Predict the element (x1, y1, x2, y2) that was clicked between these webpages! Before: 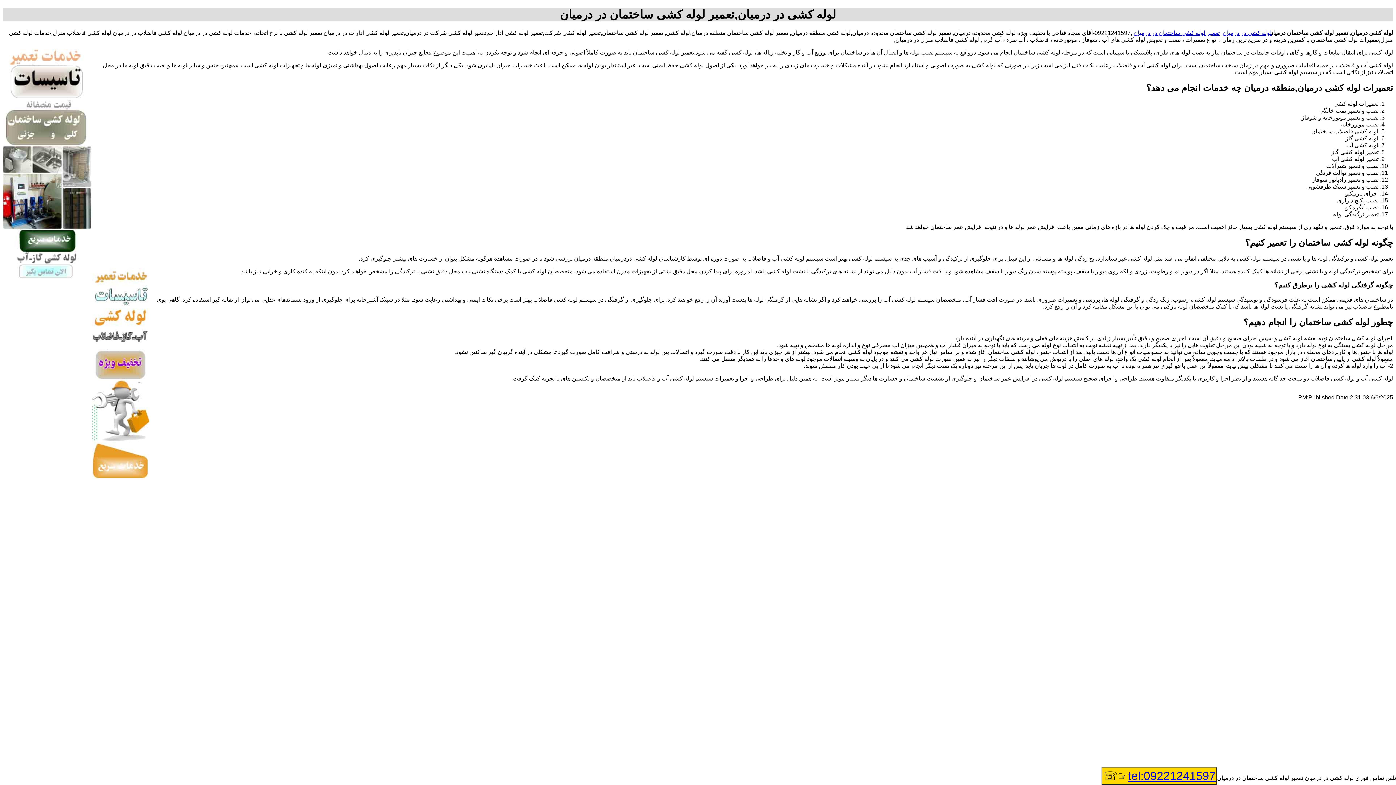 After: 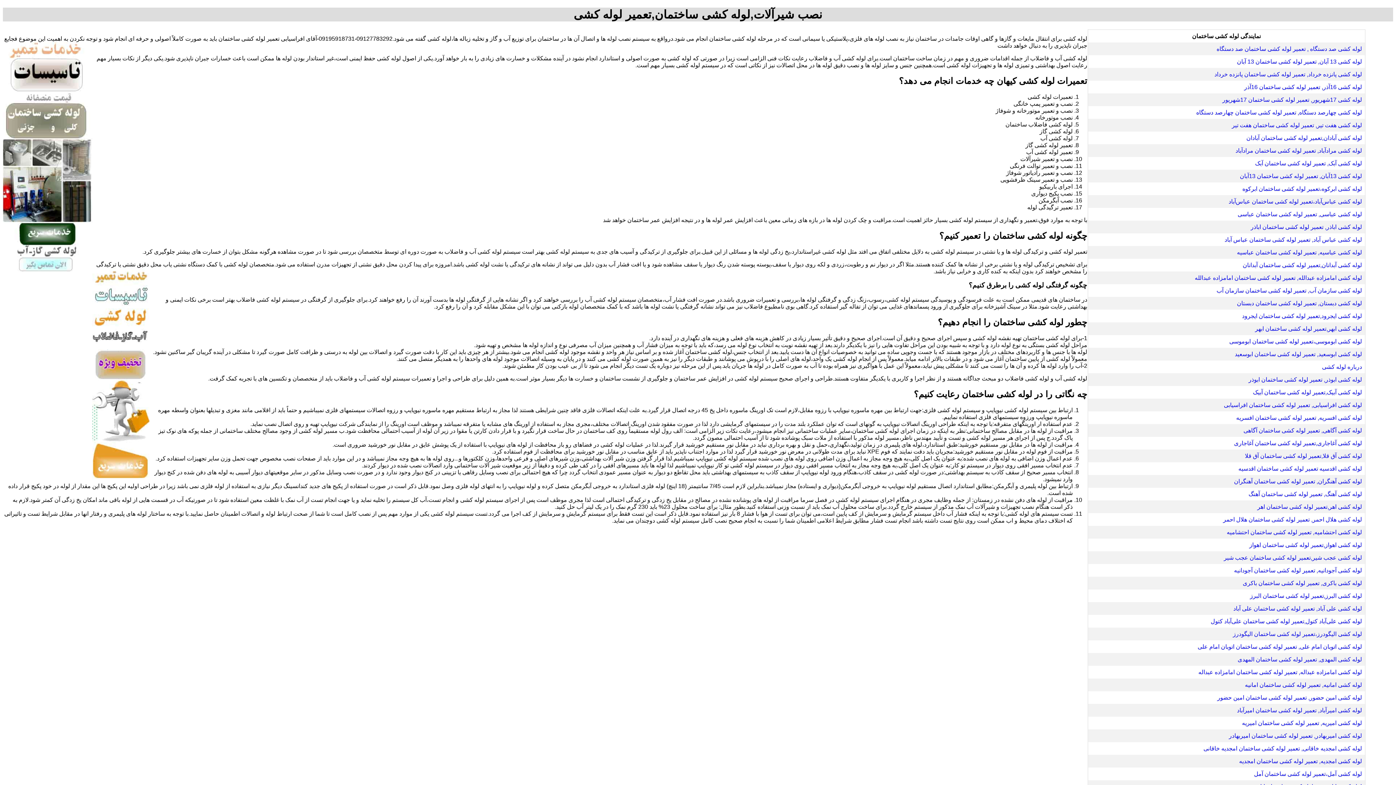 Action: bbox: (1133, 29, 1220, 35) label: تعمیر لوله کشی ساختمان در درمیان